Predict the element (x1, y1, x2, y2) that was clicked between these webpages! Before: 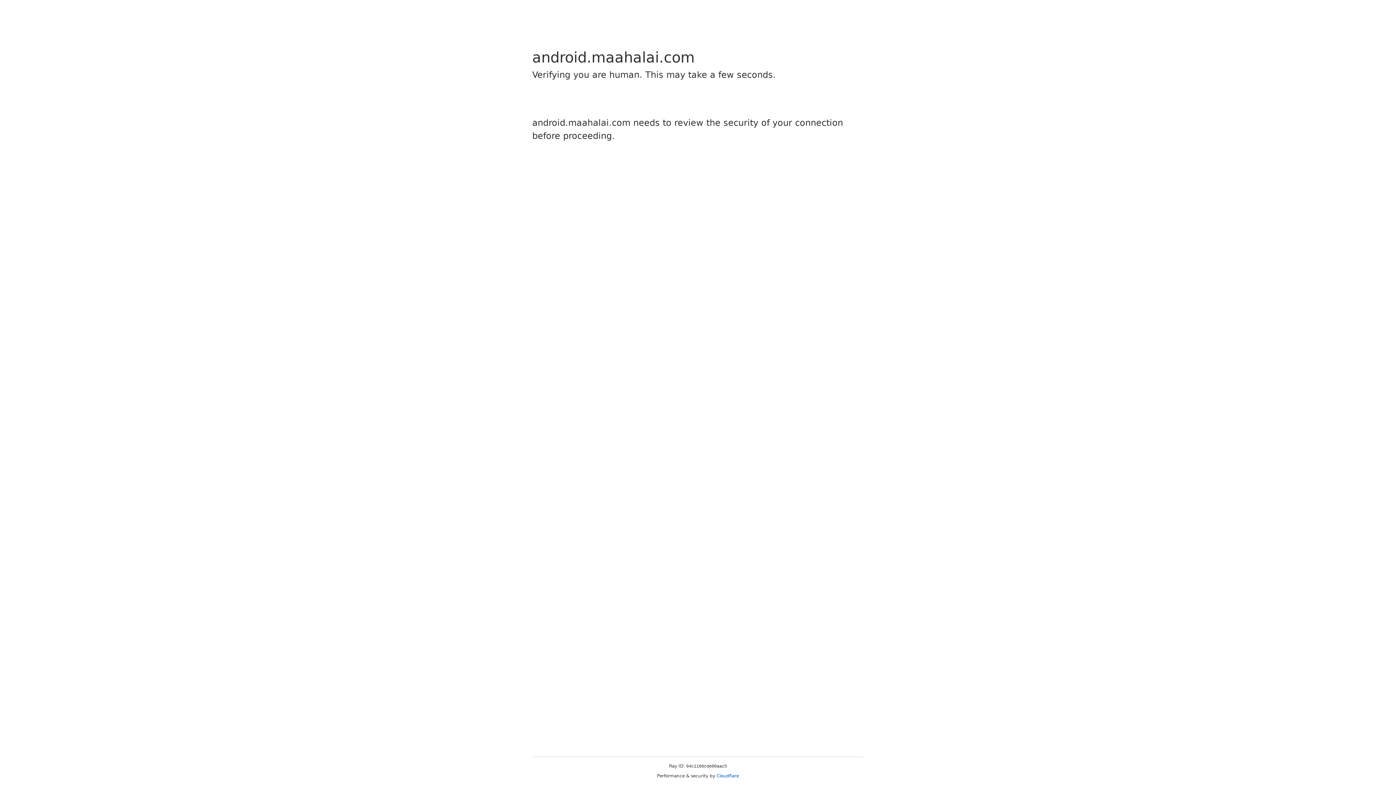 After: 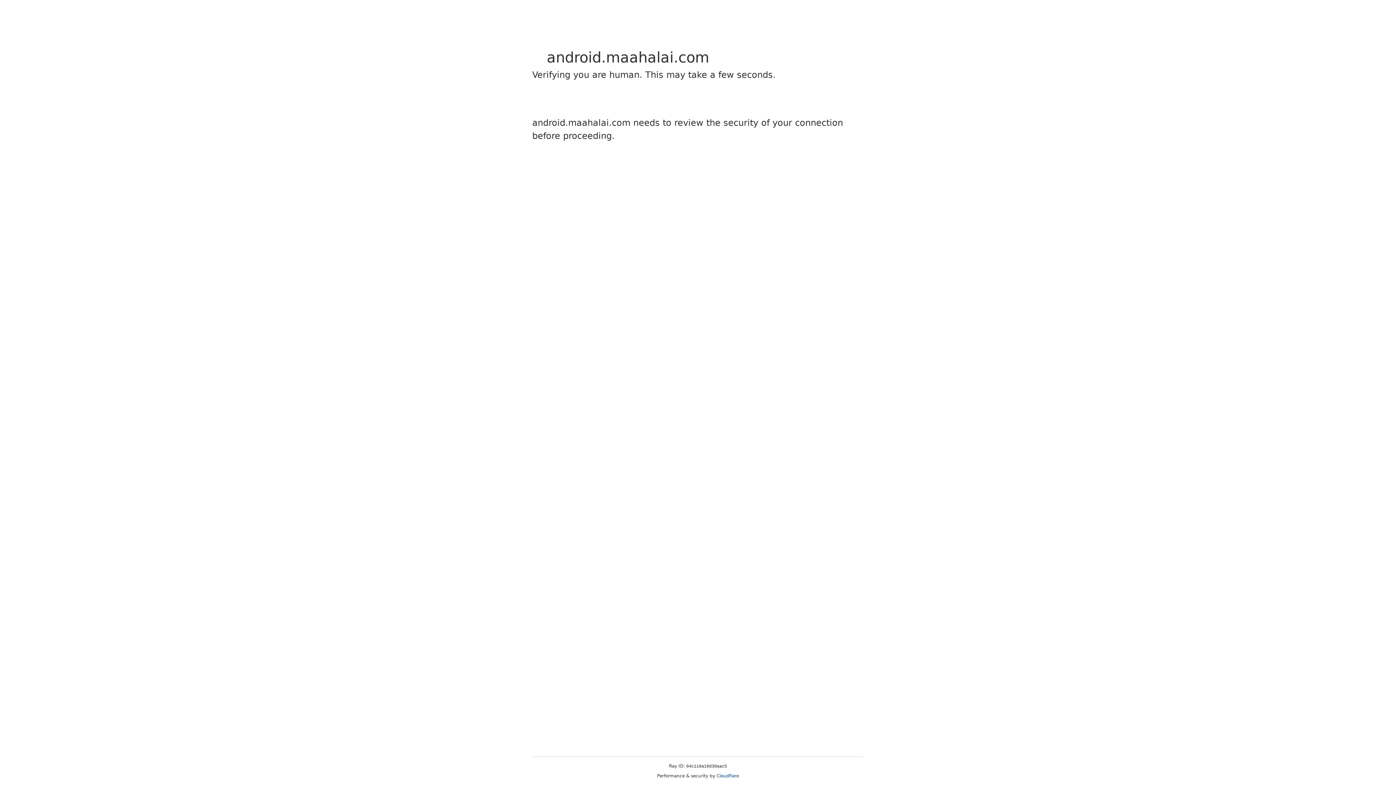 Action: label: Cloudflare bbox: (716, 773, 739, 778)